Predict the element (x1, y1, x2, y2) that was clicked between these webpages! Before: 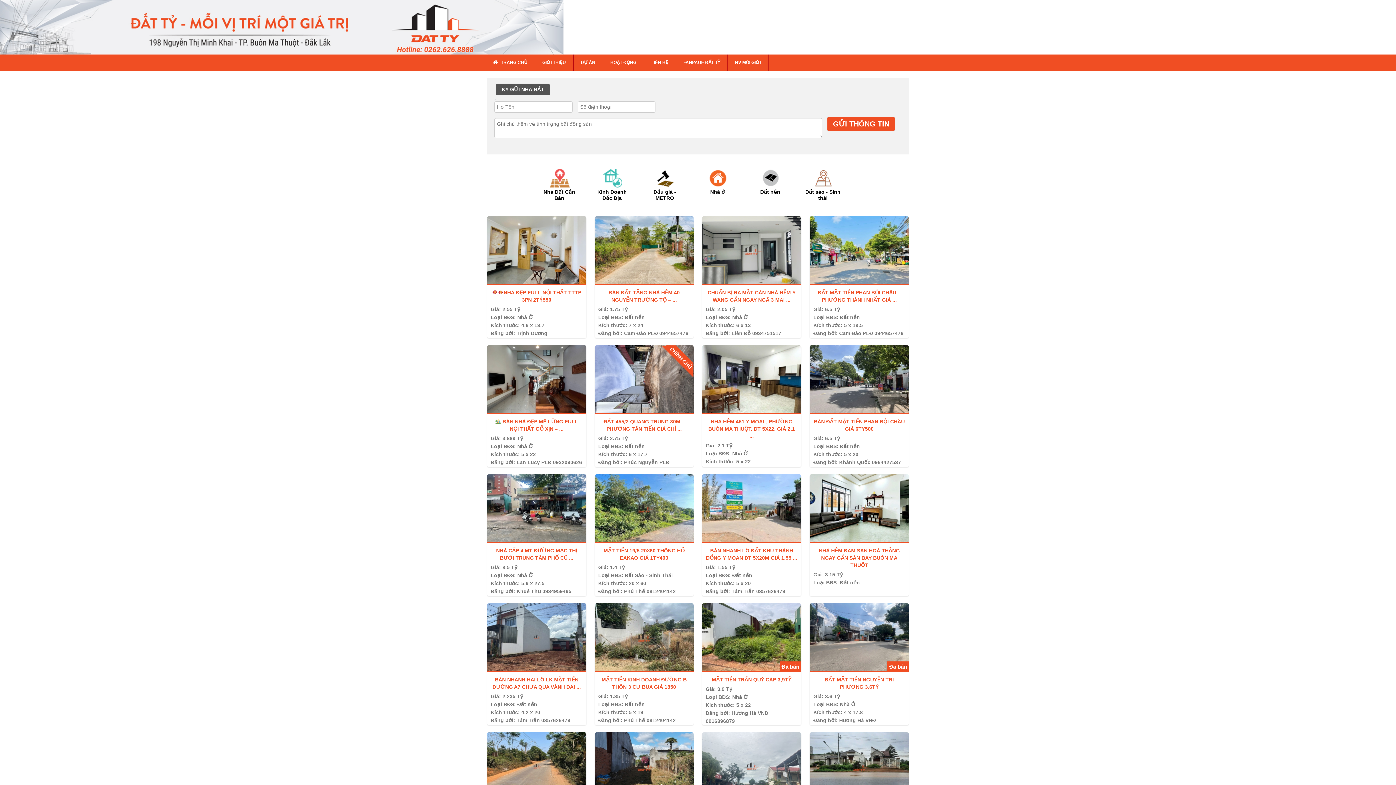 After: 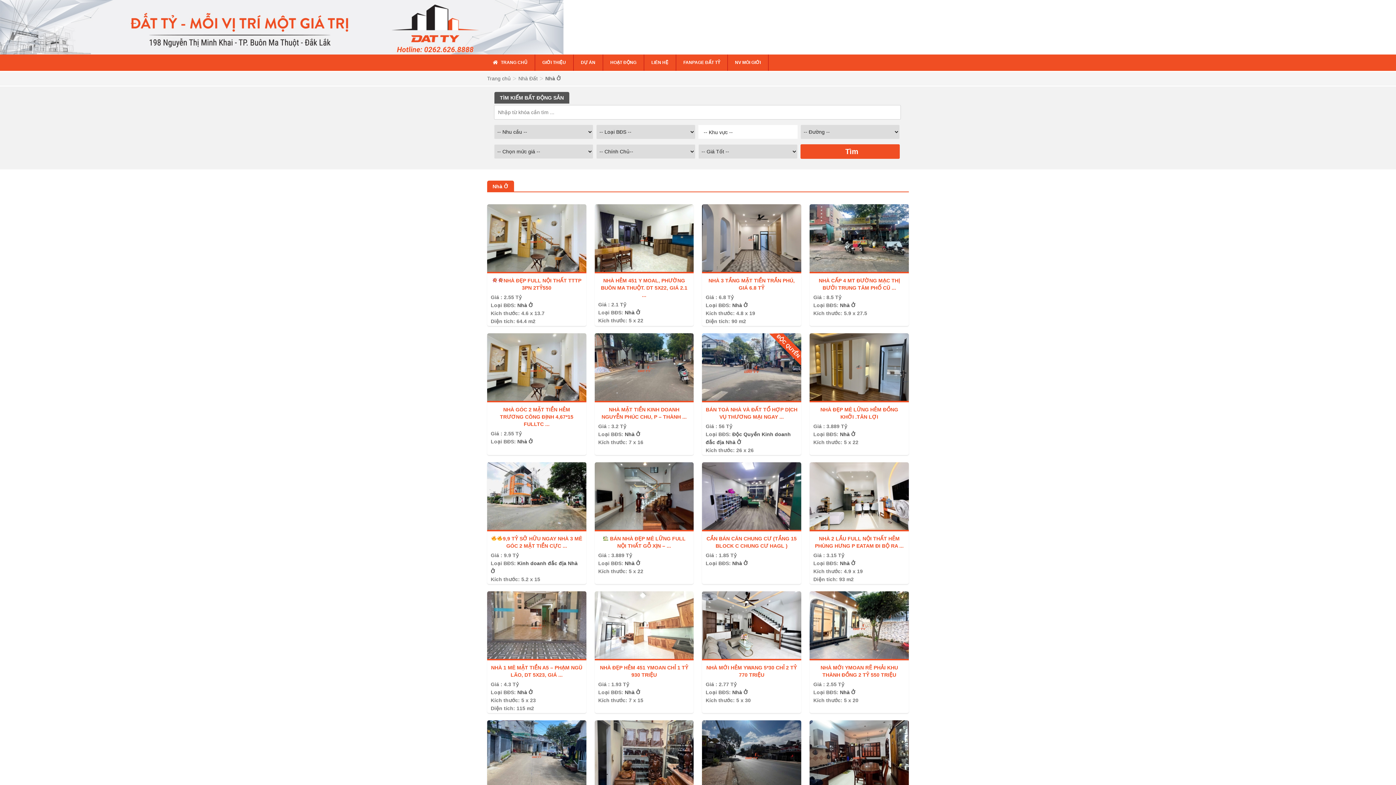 Action: bbox: (517, 314, 533, 320) label: Nhà Ở